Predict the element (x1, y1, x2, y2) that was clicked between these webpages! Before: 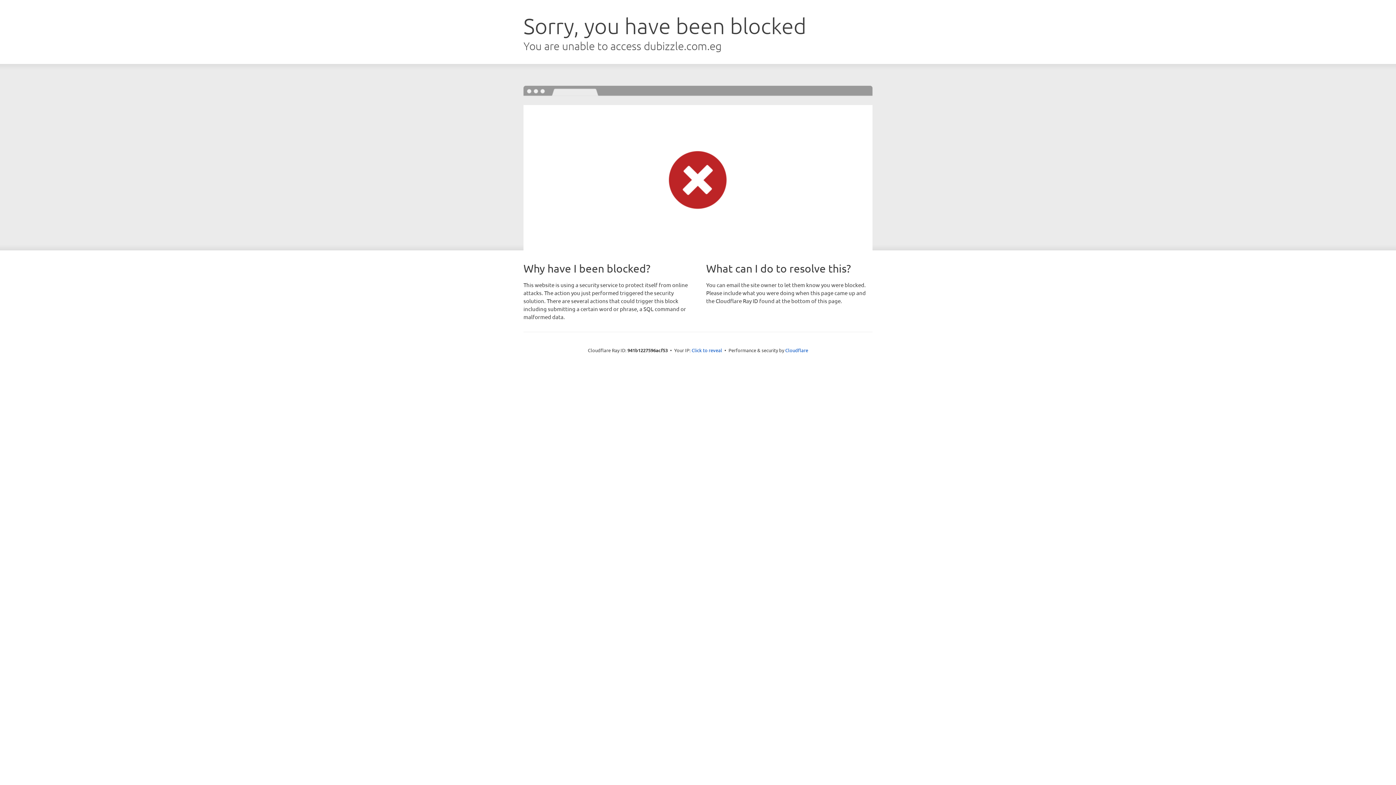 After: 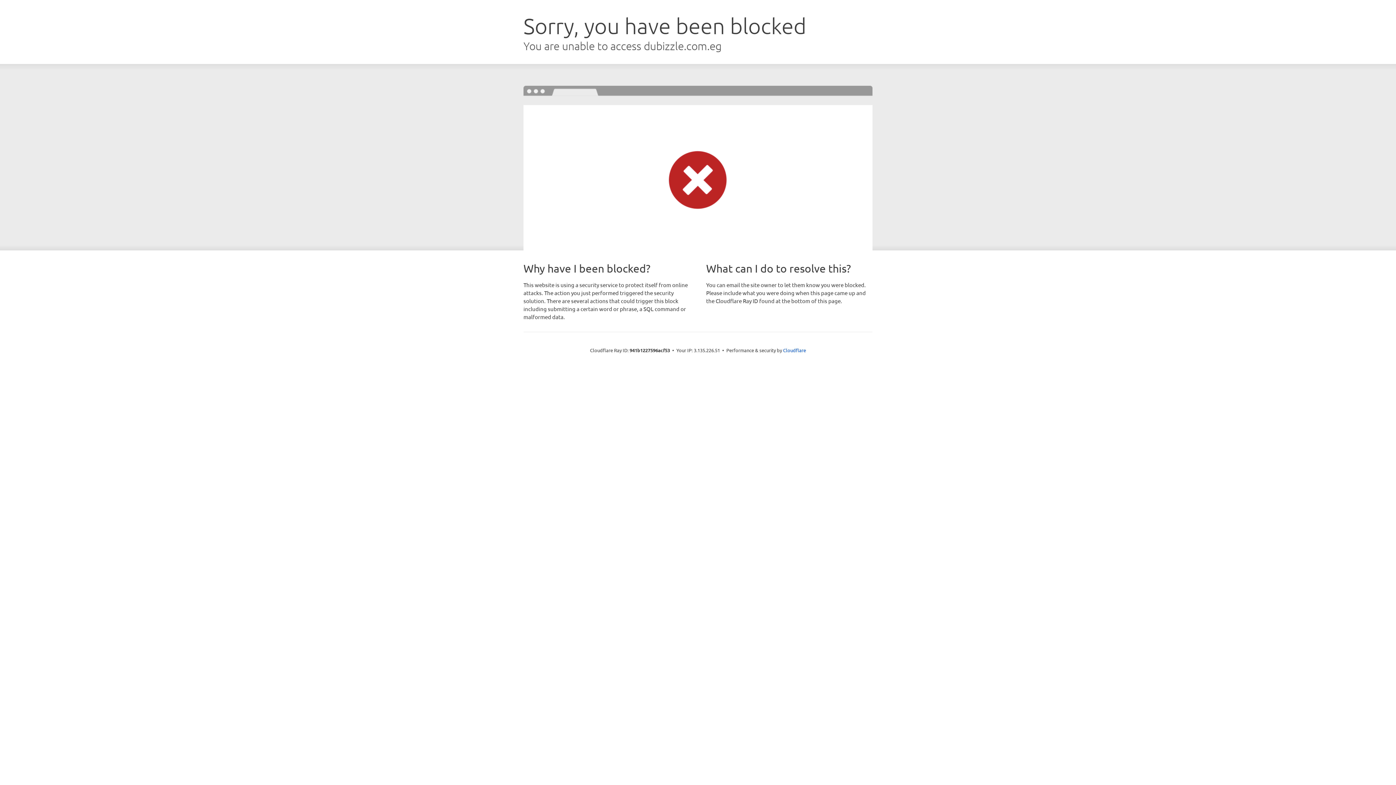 Action: label: Click to reveal bbox: (691, 346, 722, 353)